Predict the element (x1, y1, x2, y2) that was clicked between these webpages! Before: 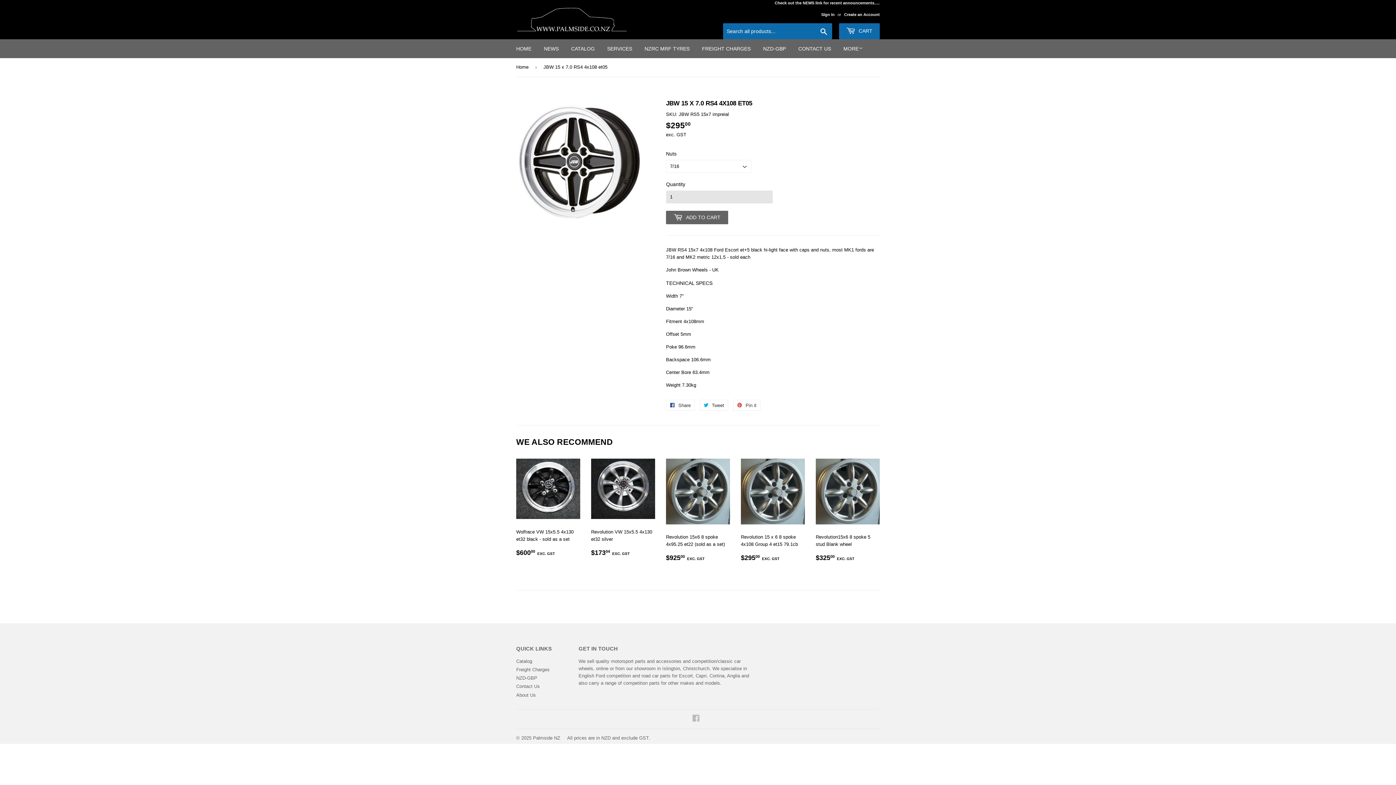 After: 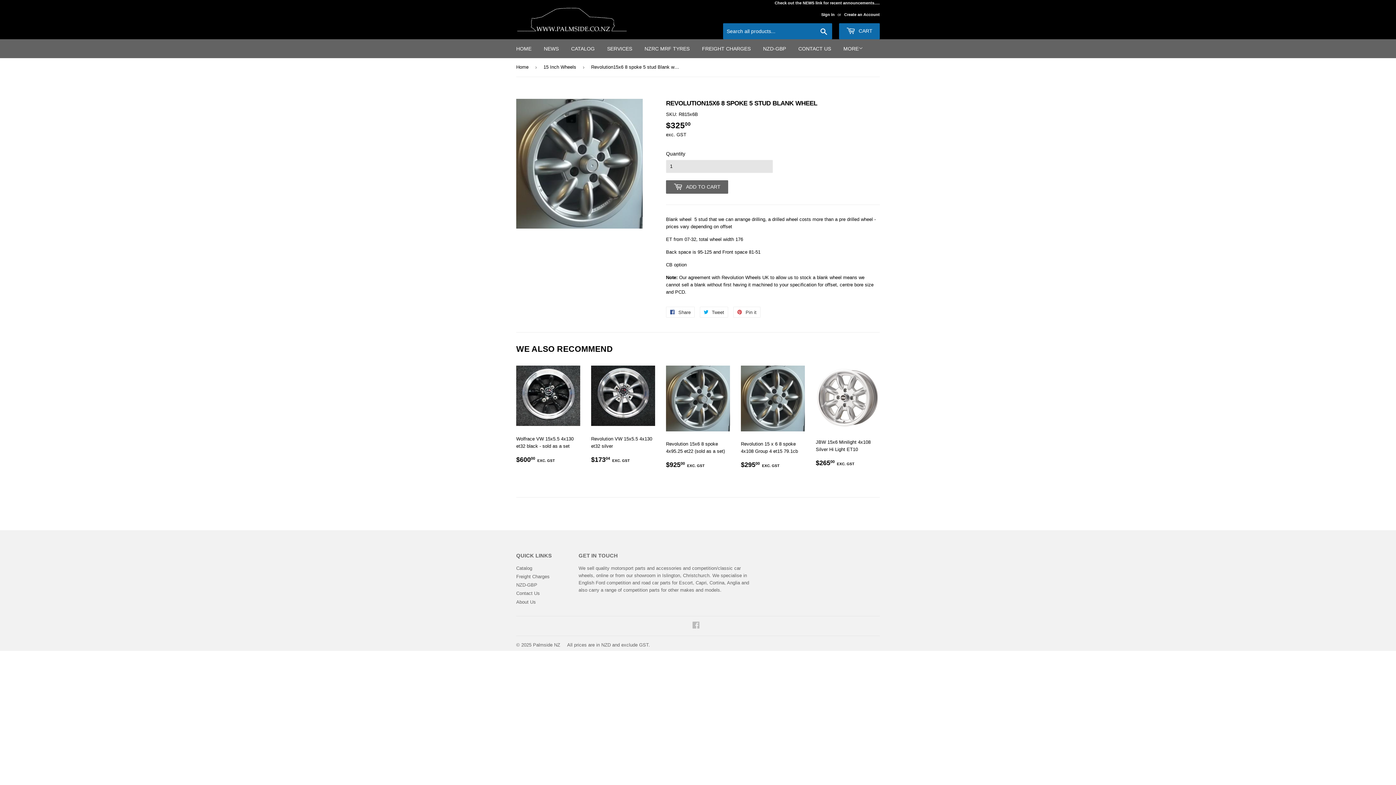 Action: label: Revolution15x6 8 spoke 5 stud Blank wheel

REGULAR PRICE
$32500 EXC. GST
$325.00 EXC. GST bbox: (816, 458, 880, 568)